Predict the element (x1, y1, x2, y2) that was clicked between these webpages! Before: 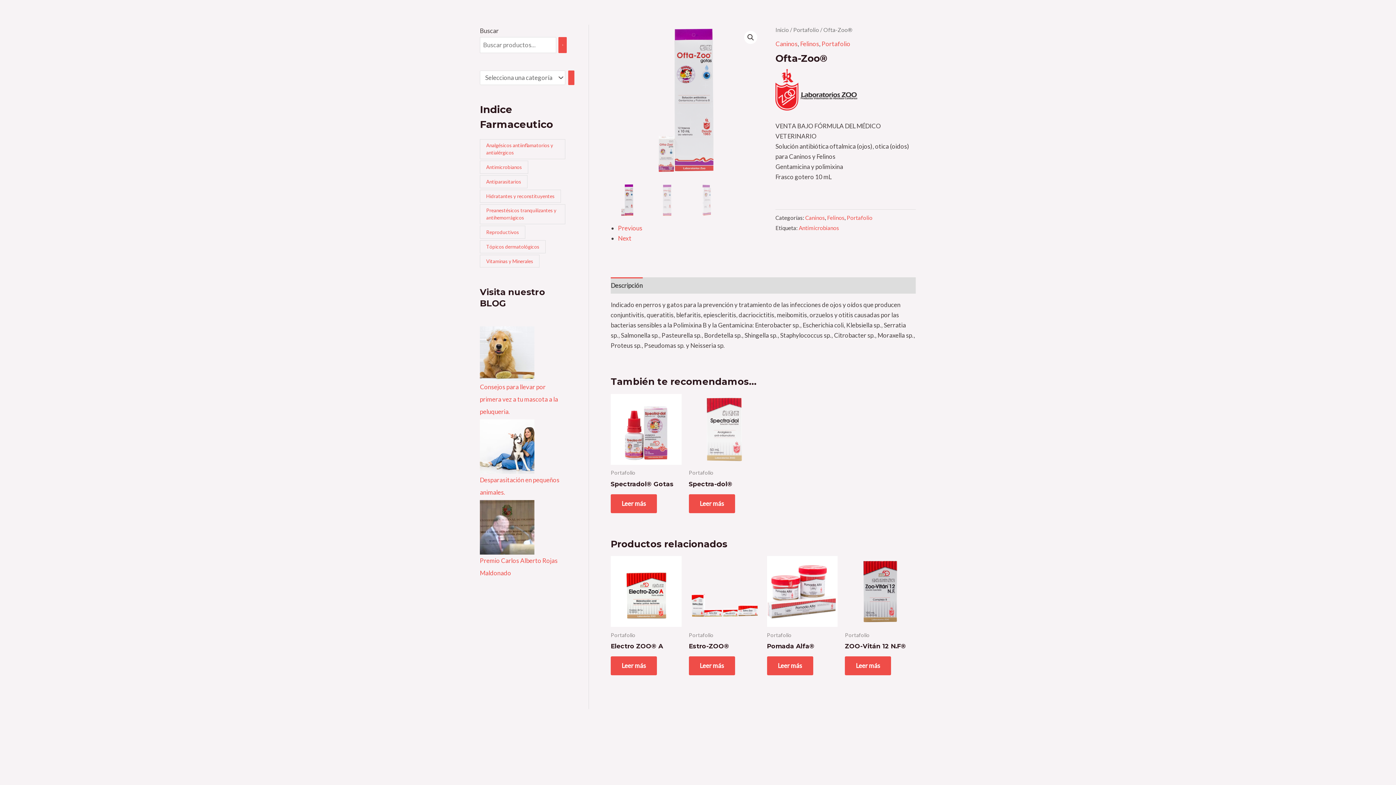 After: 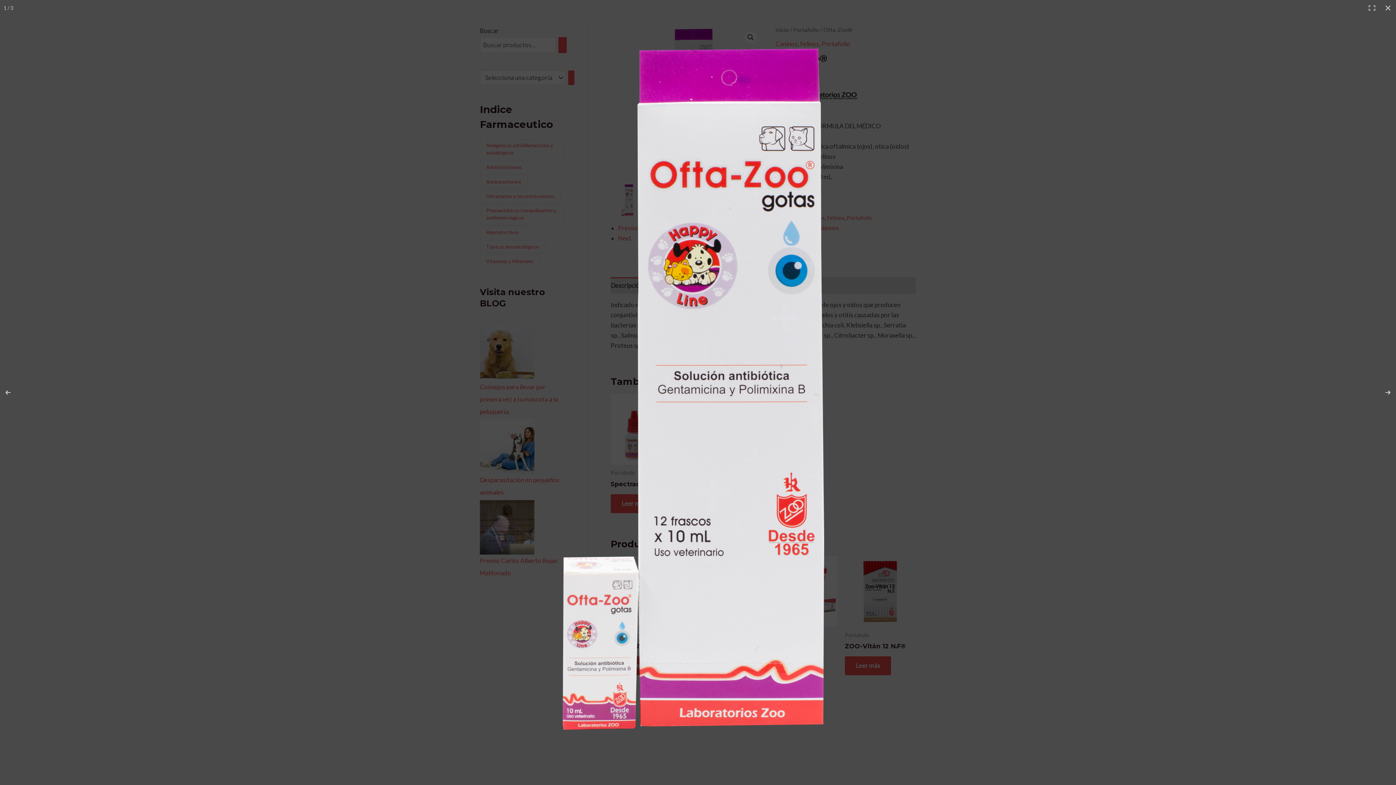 Action: bbox: (744, 30, 757, 44) label: Ver galería de imágenes a pantalla completa